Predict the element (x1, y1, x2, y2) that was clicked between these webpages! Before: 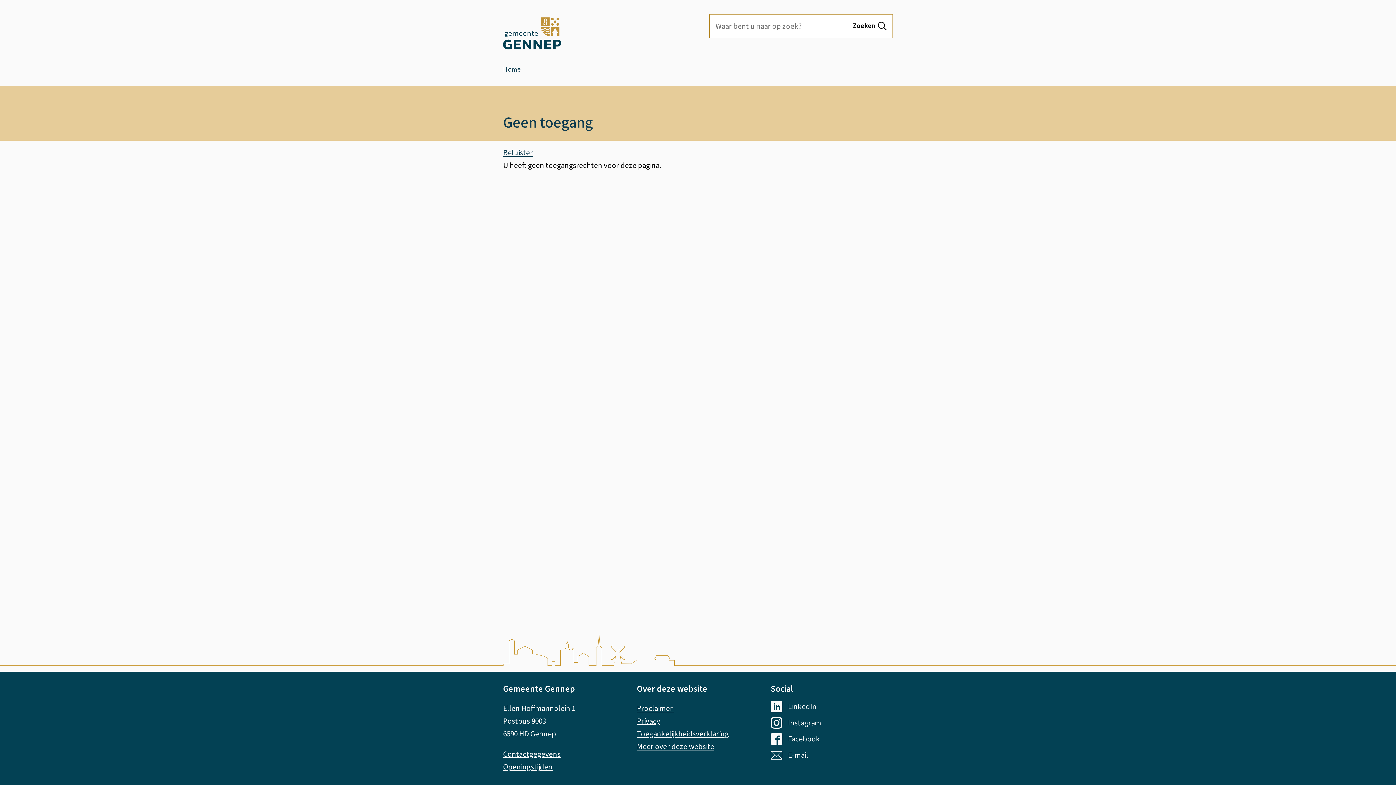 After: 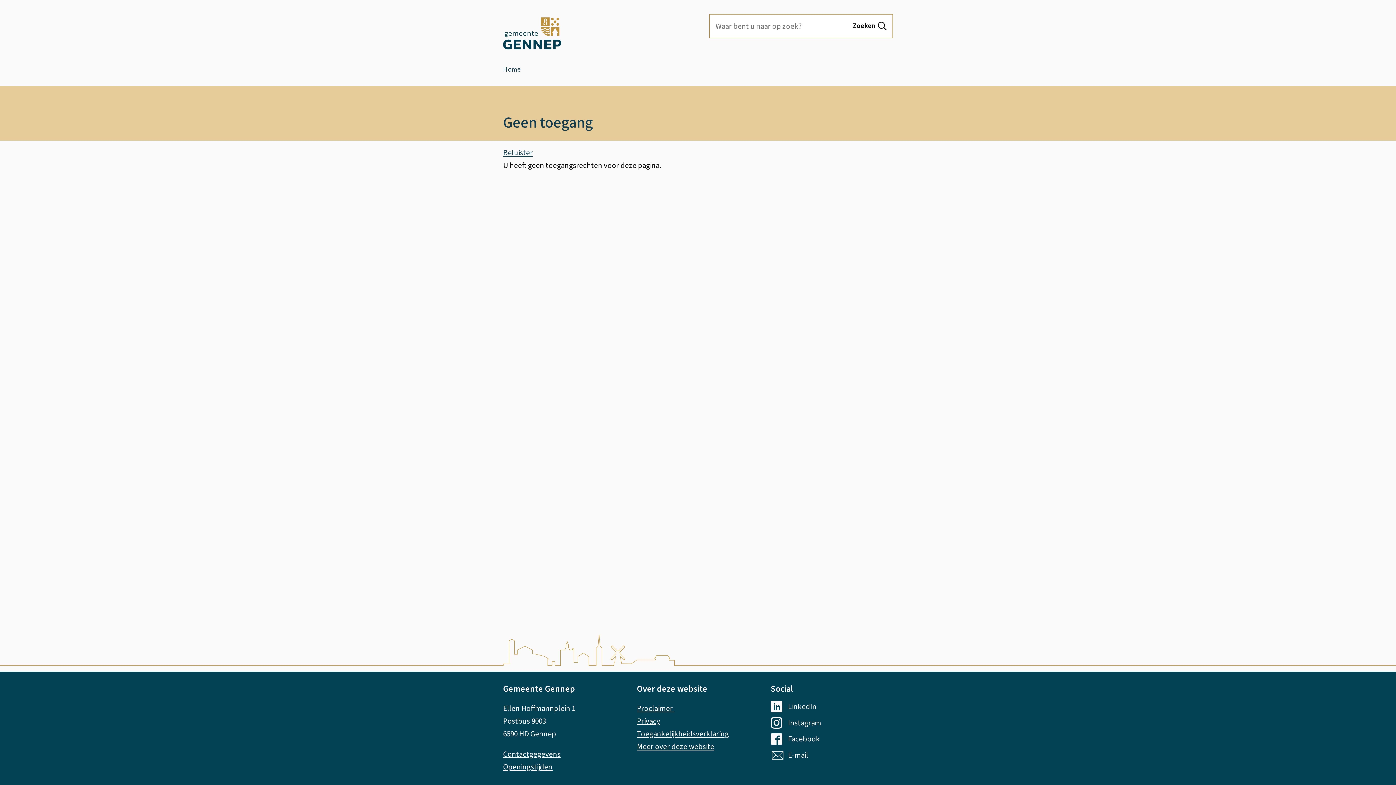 Action: label: E-mail
Gemeente Gennep bbox: (770, 749, 808, 762)